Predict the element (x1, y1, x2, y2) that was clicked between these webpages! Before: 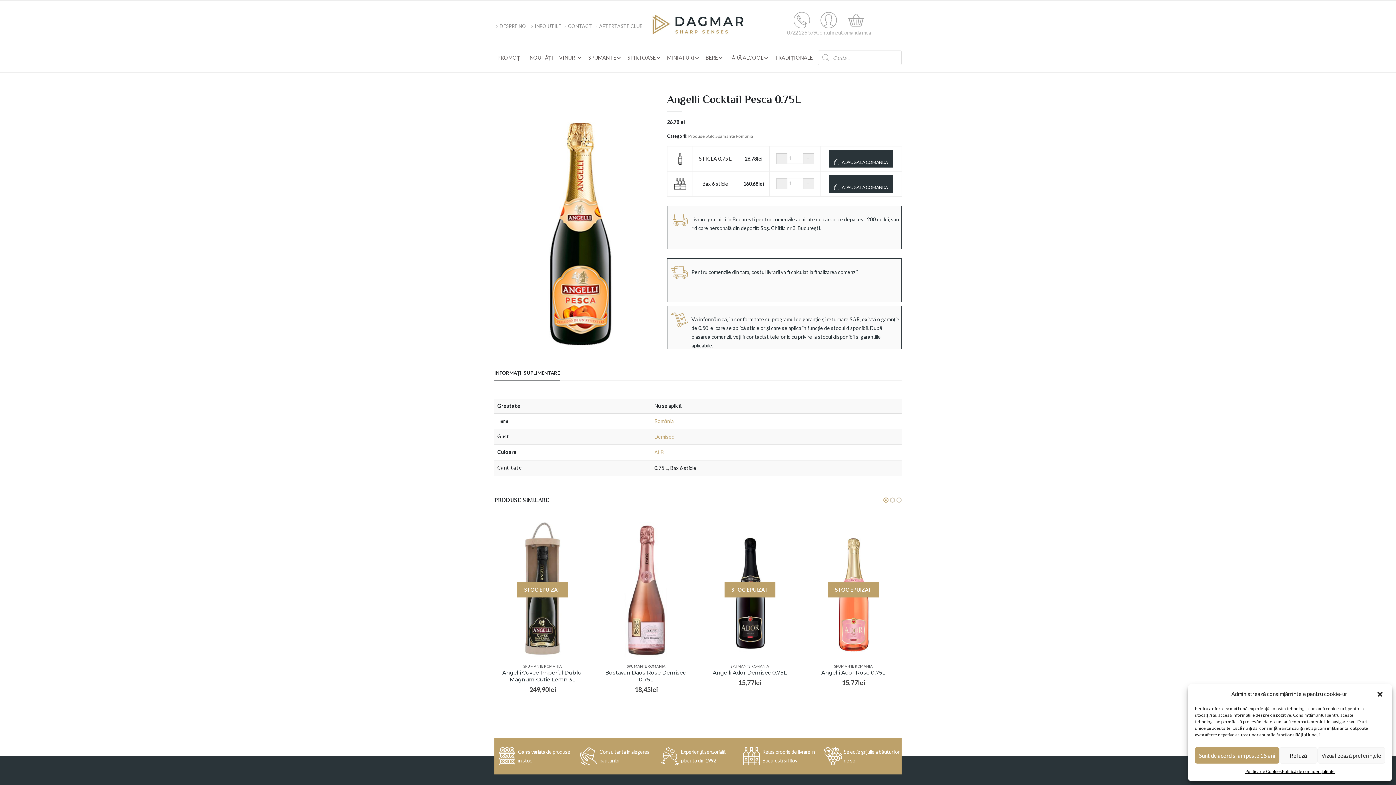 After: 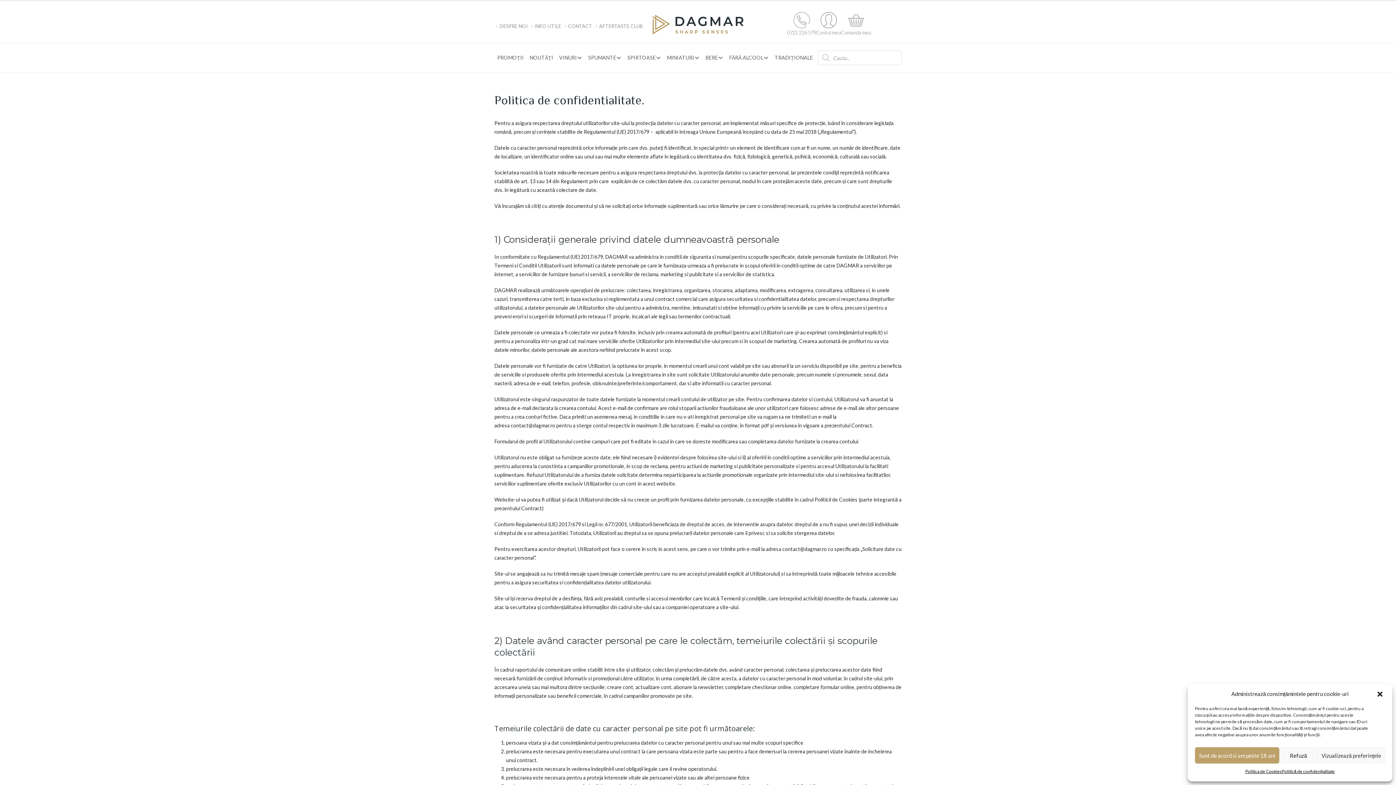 Action: bbox: (1282, 767, 1335, 776) label: Politică de confidențialitate